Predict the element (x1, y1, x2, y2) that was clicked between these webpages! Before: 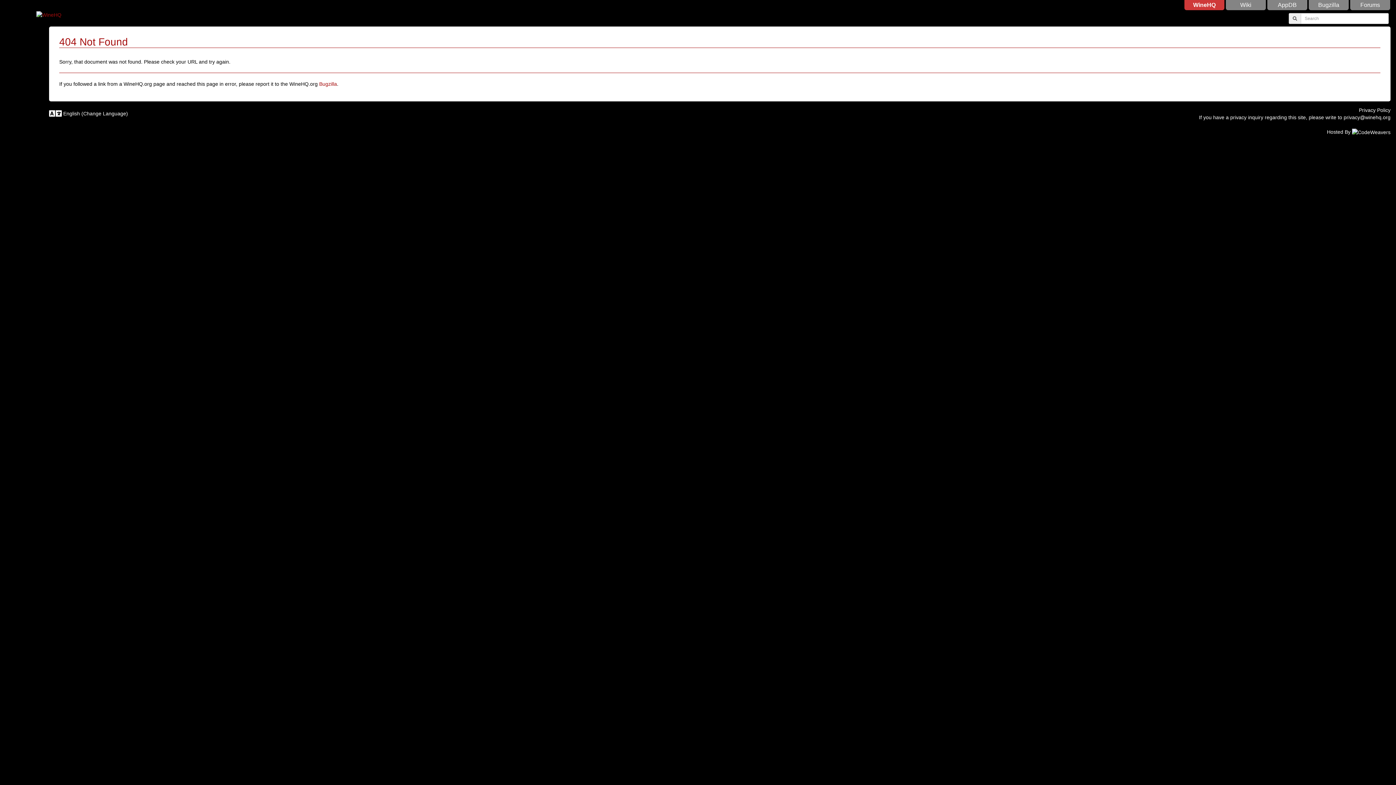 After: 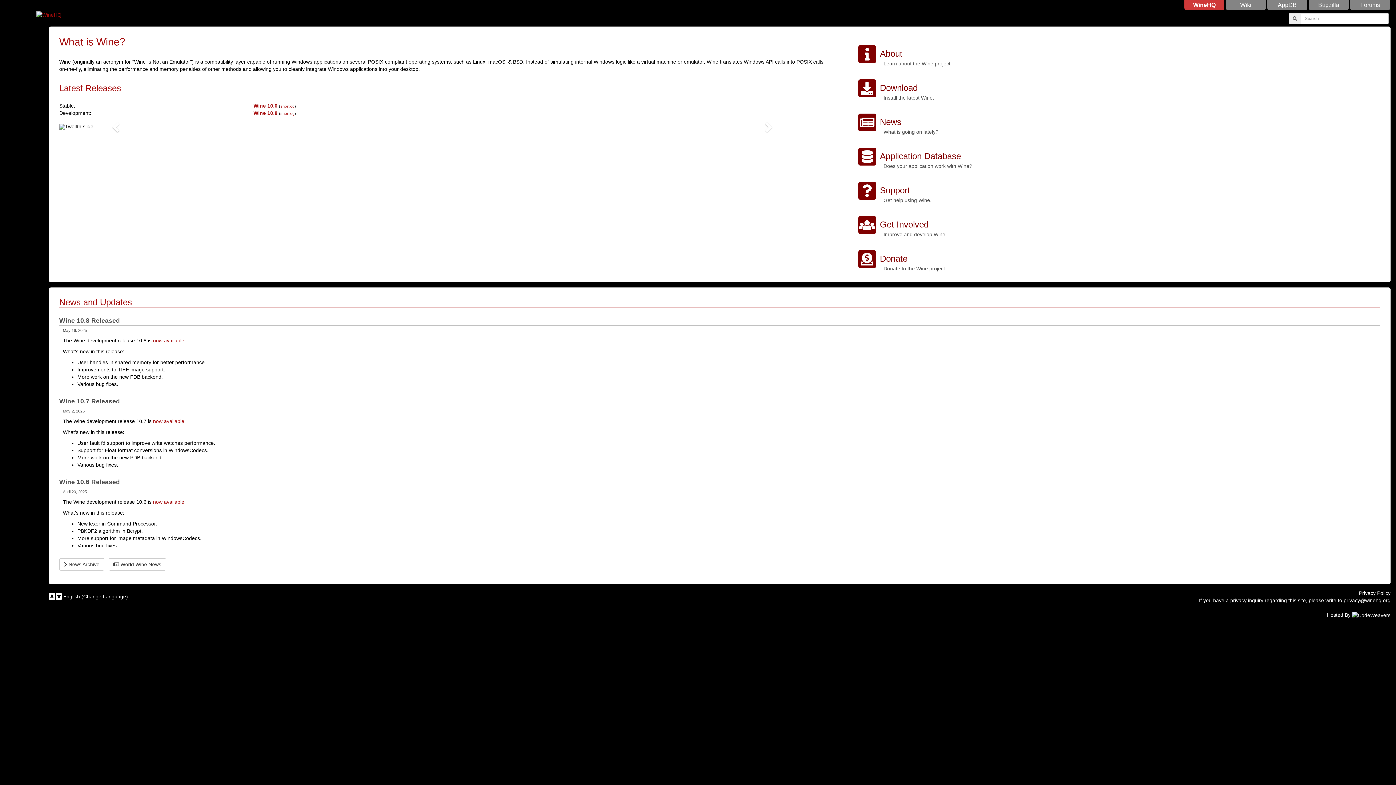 Action: bbox: (36, 11, 61, 17)